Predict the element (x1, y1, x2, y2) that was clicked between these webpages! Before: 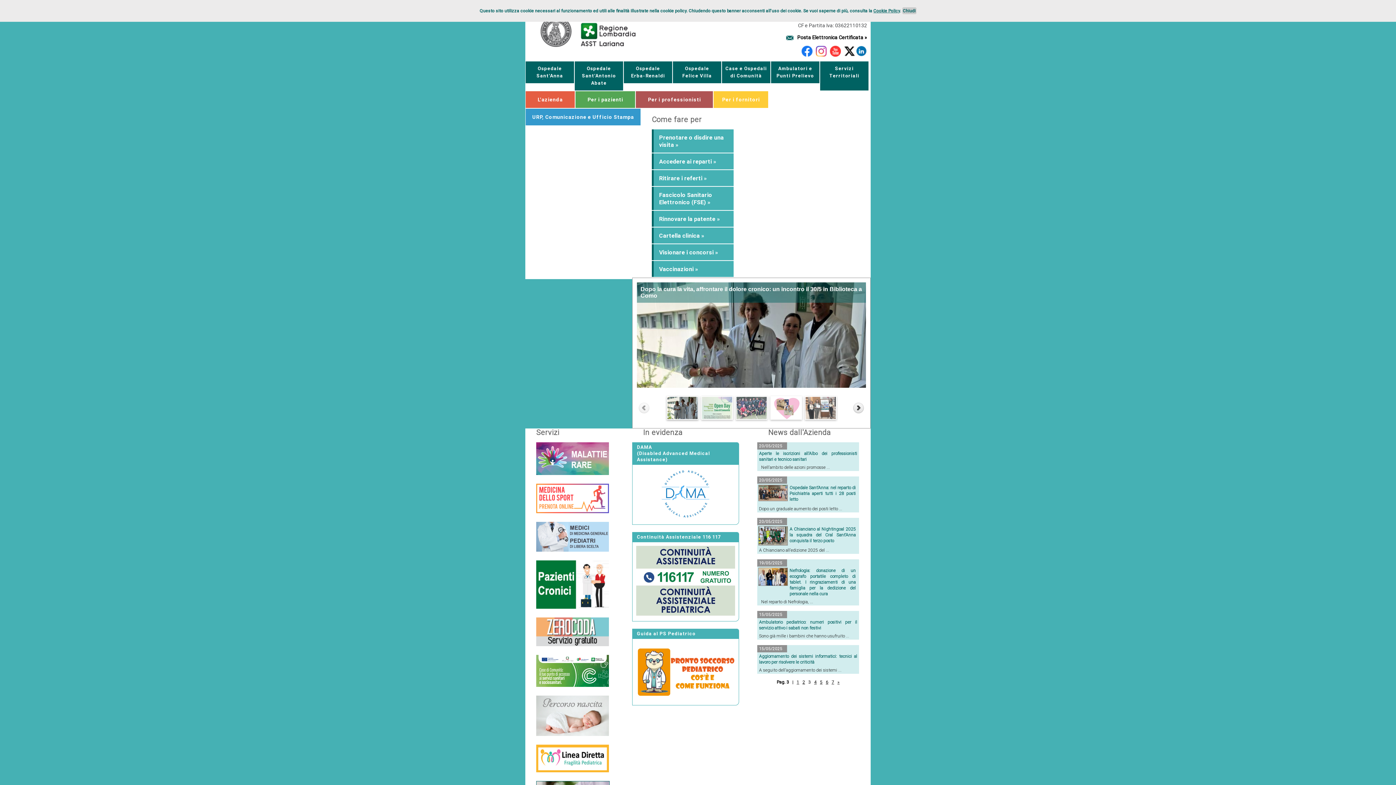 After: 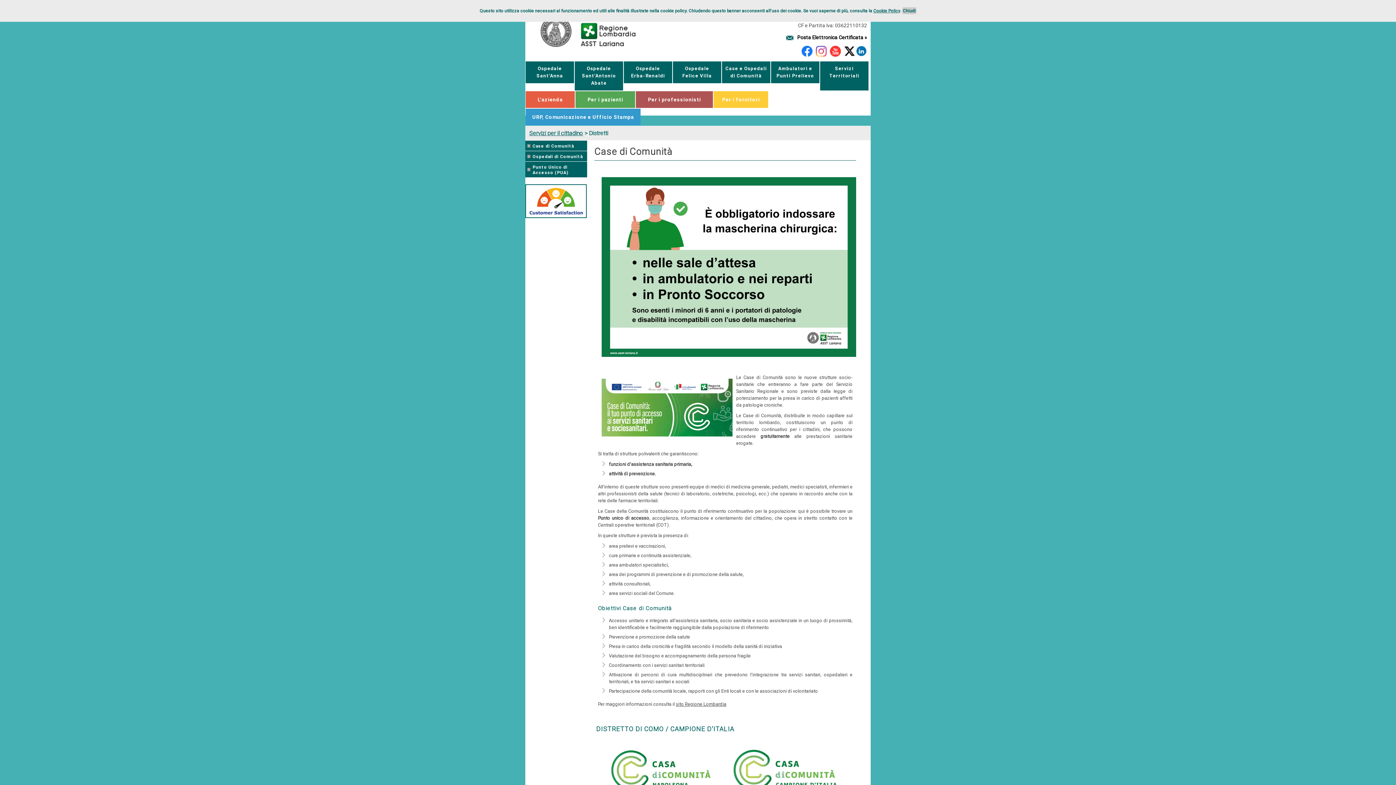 Action: bbox: (722, 65, 770, 79) label: Case e Ospedali
di Comunità